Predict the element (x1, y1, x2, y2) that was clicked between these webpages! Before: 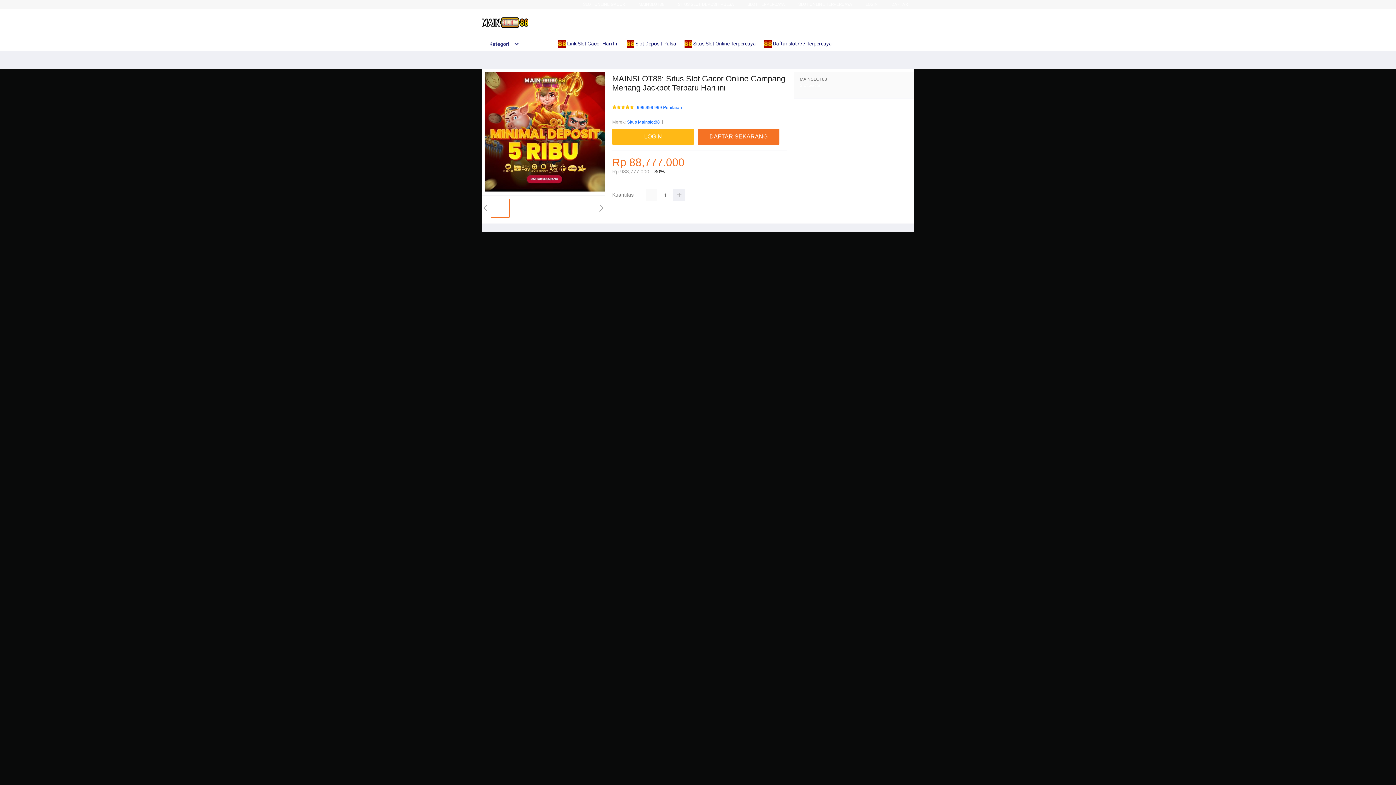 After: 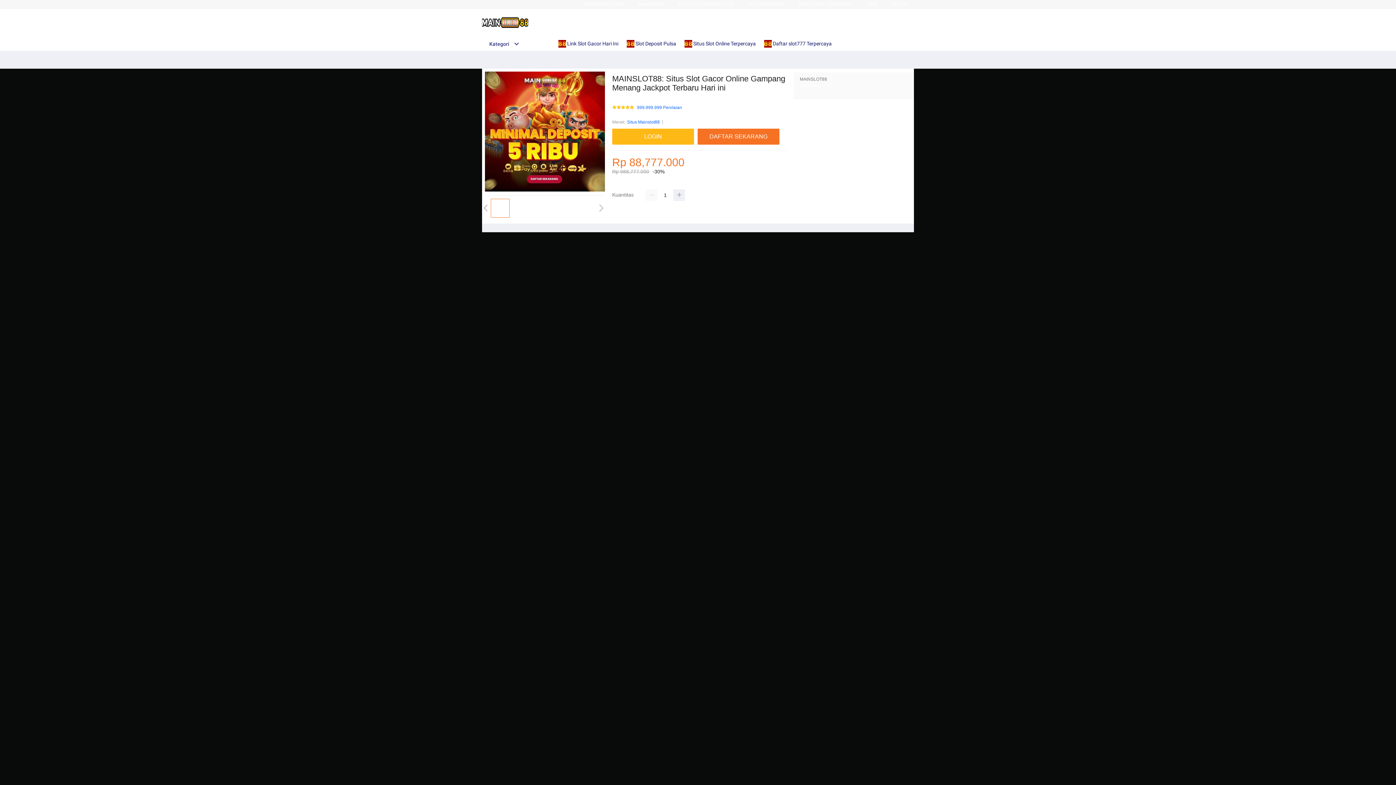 Action: label: SLOT ONLINE TERPERCAYA bbox: (798, 1, 852, 6)